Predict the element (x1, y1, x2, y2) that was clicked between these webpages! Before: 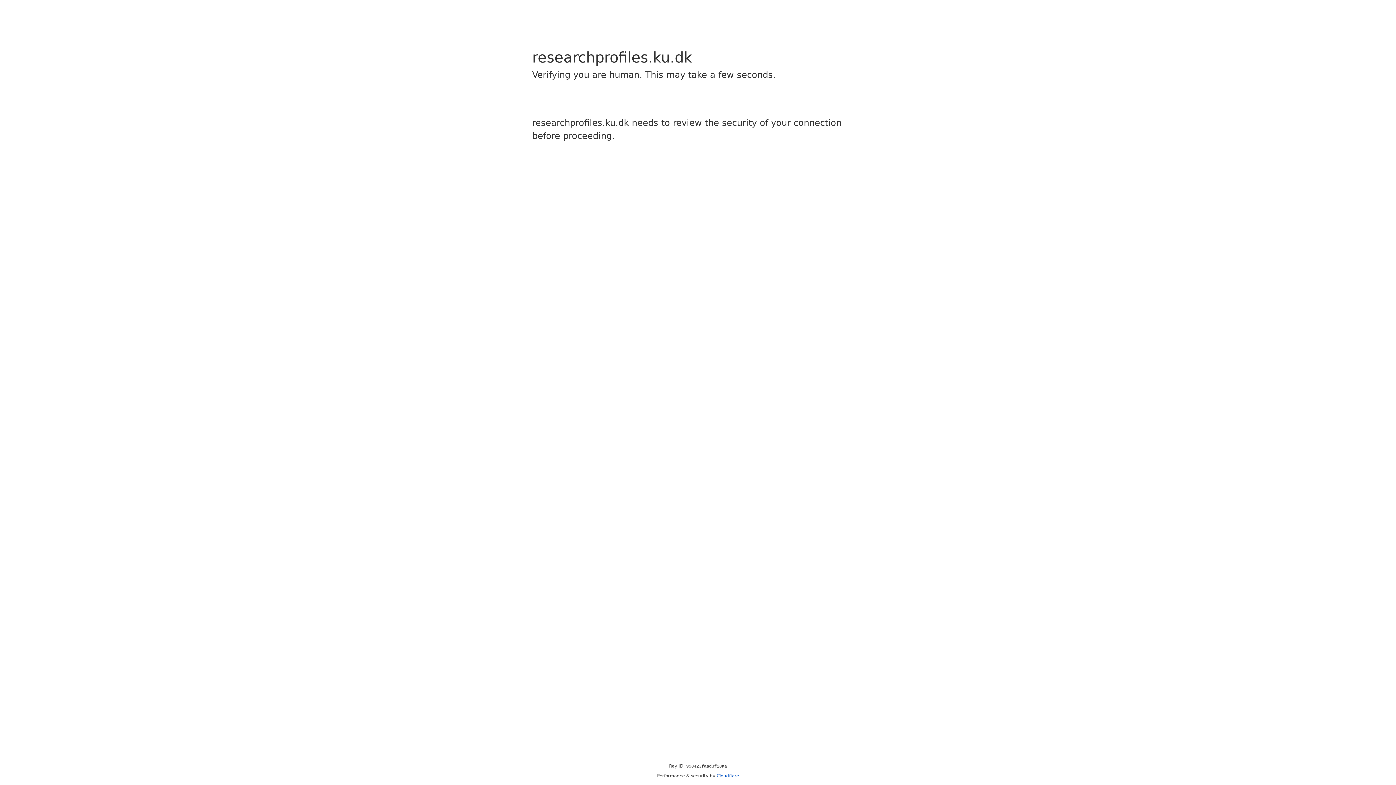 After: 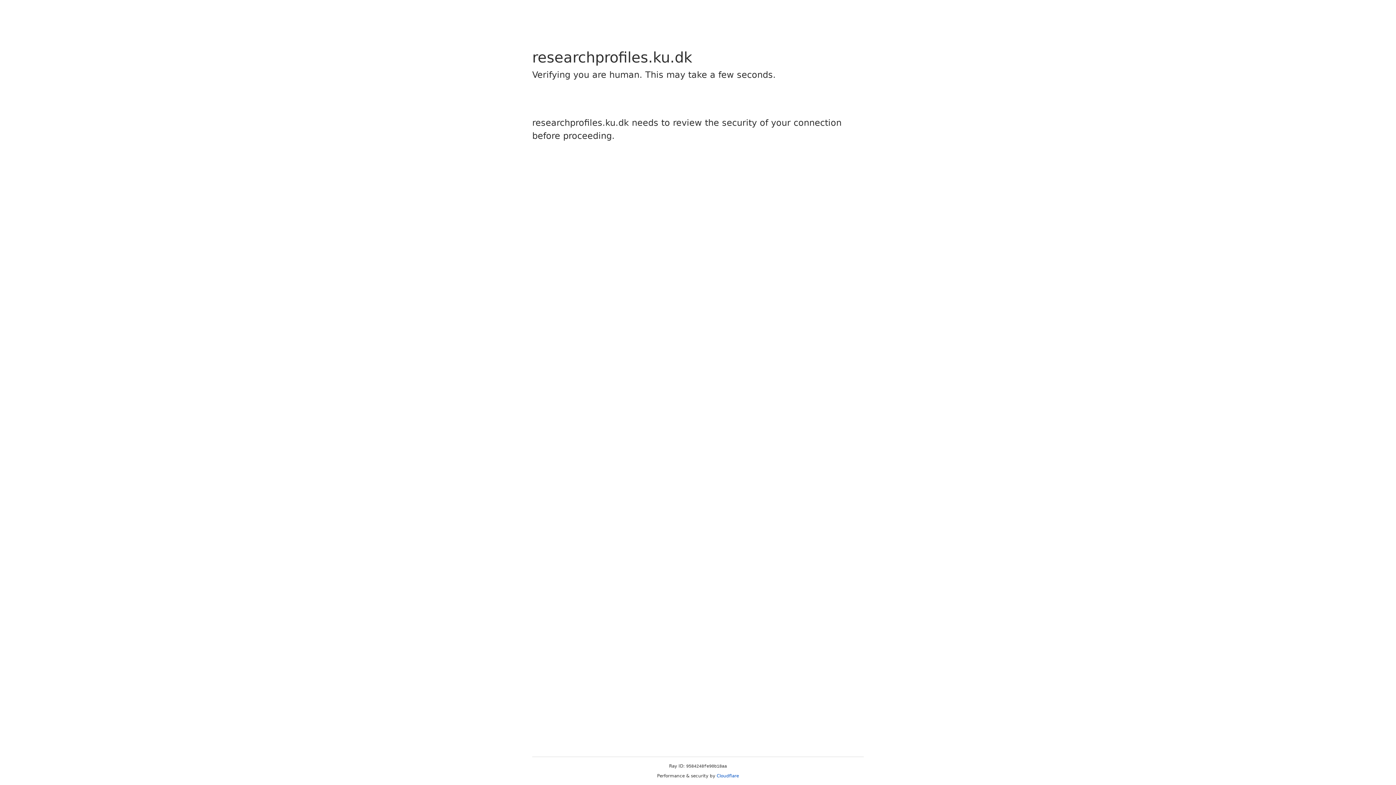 Action: label: Cloudflare bbox: (716, 773, 739, 778)